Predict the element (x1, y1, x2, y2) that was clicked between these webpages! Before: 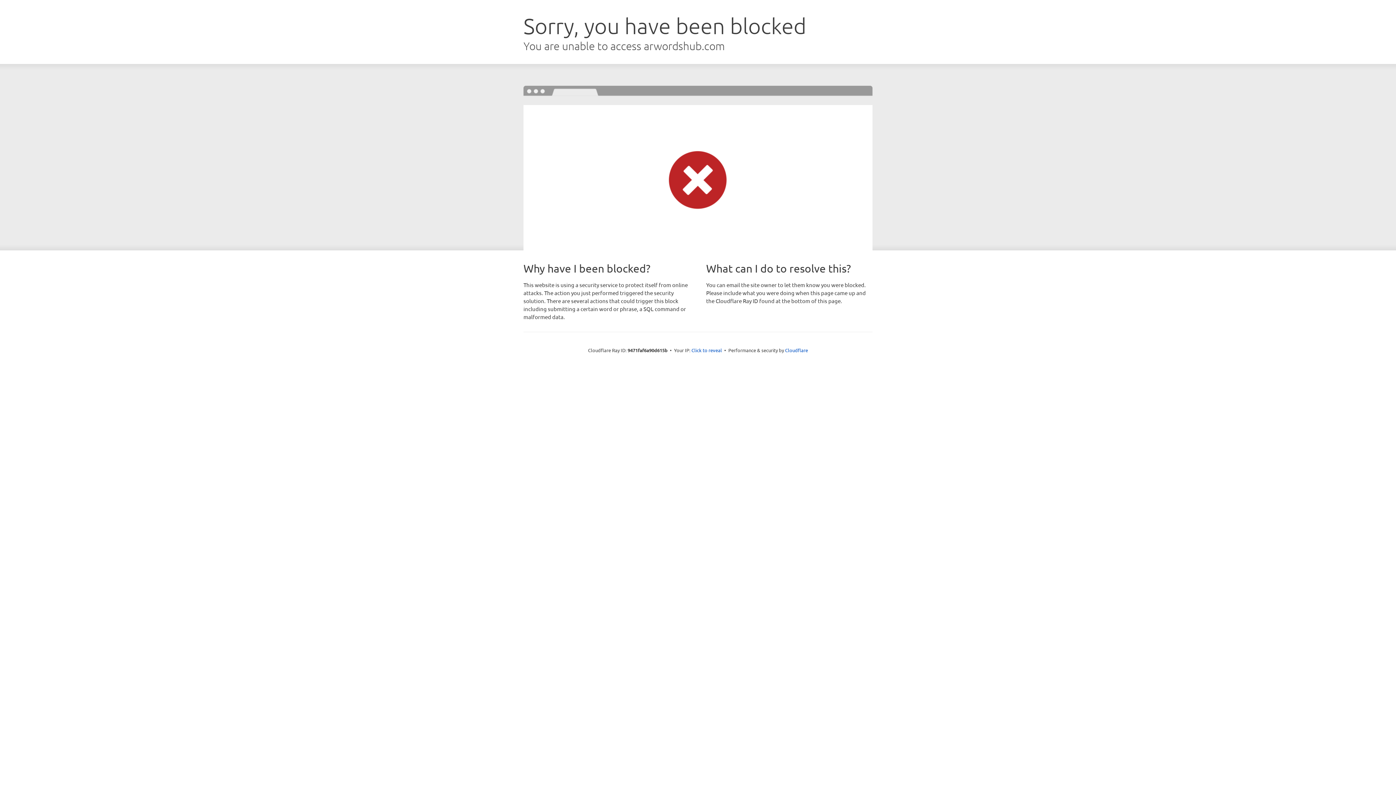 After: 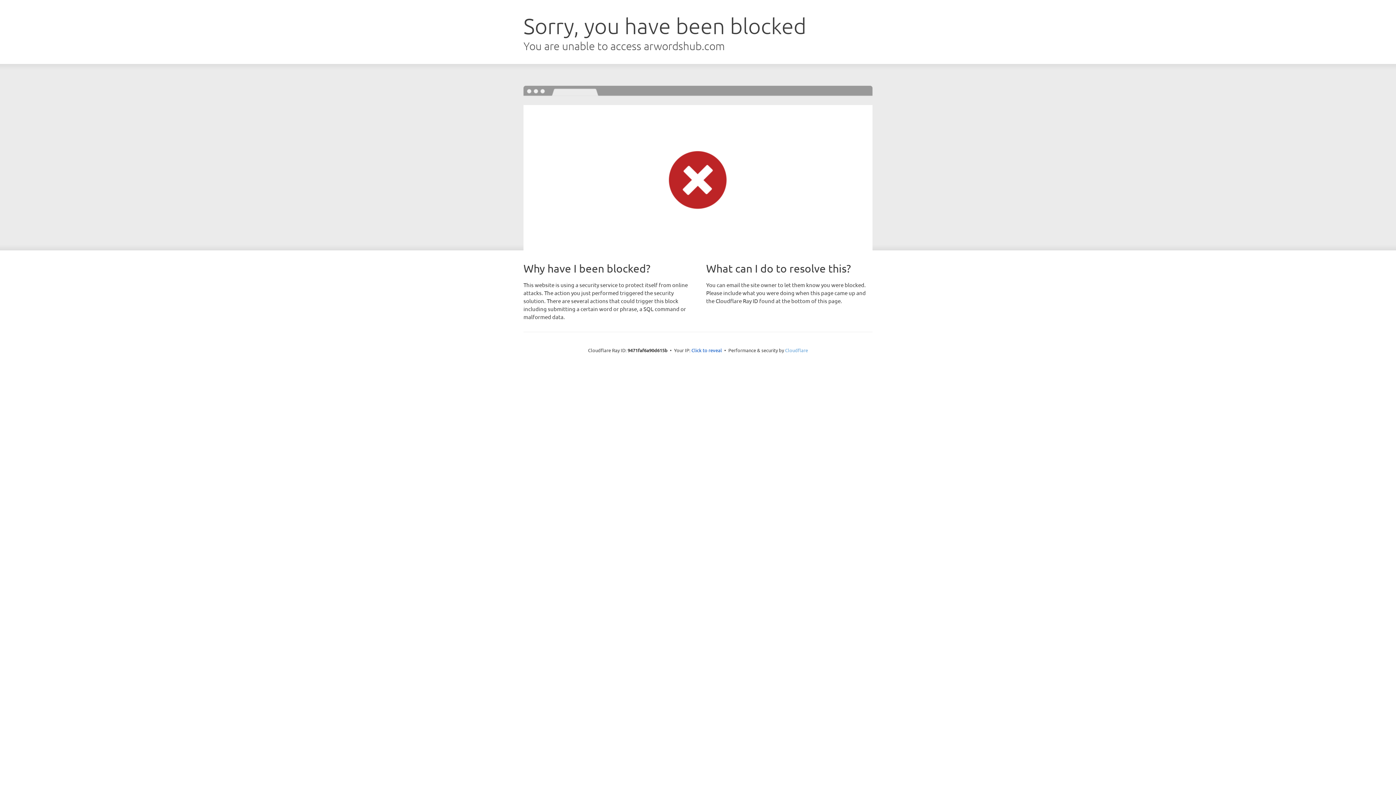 Action: bbox: (785, 347, 808, 353) label: Cloudflare